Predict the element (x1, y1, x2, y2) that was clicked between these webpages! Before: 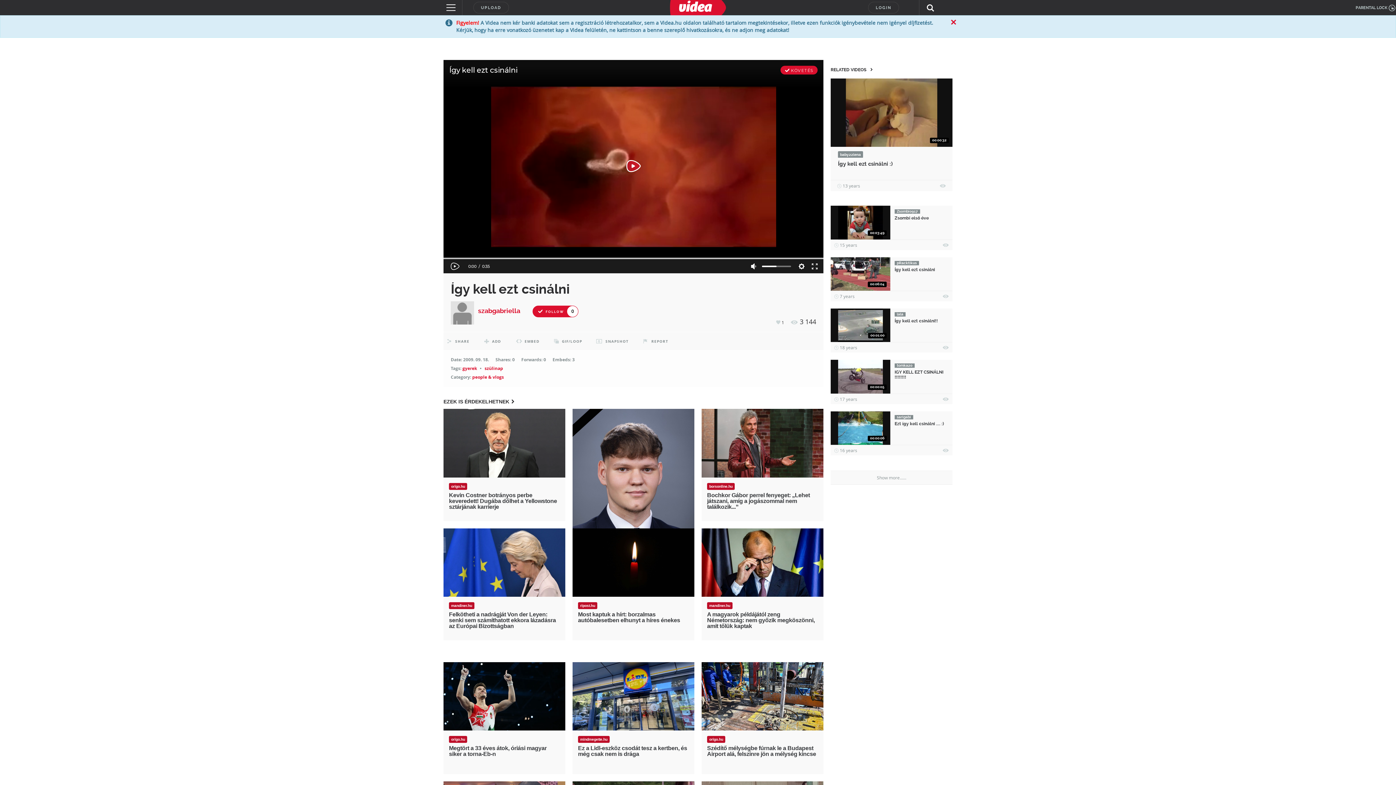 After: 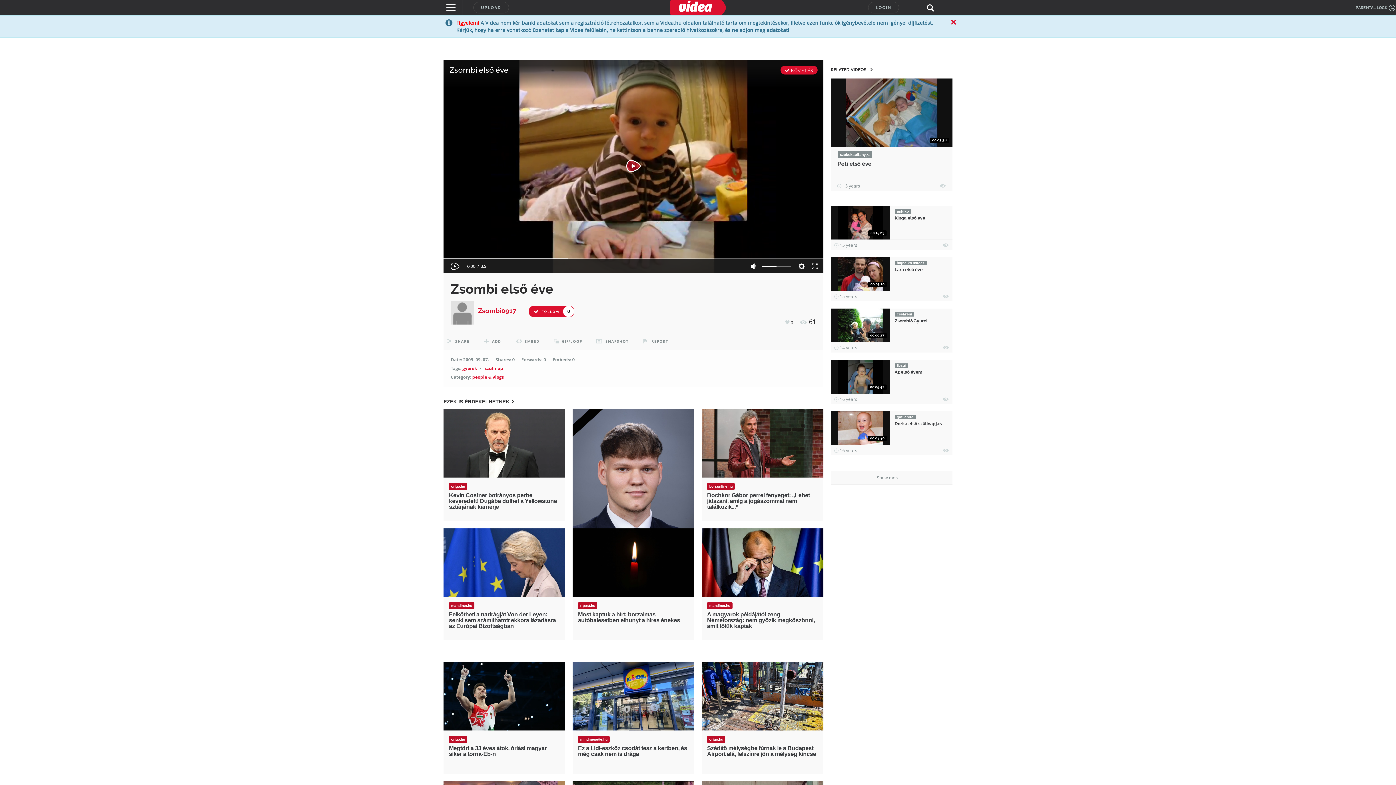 Action: bbox: (830, 218, 890, 225)